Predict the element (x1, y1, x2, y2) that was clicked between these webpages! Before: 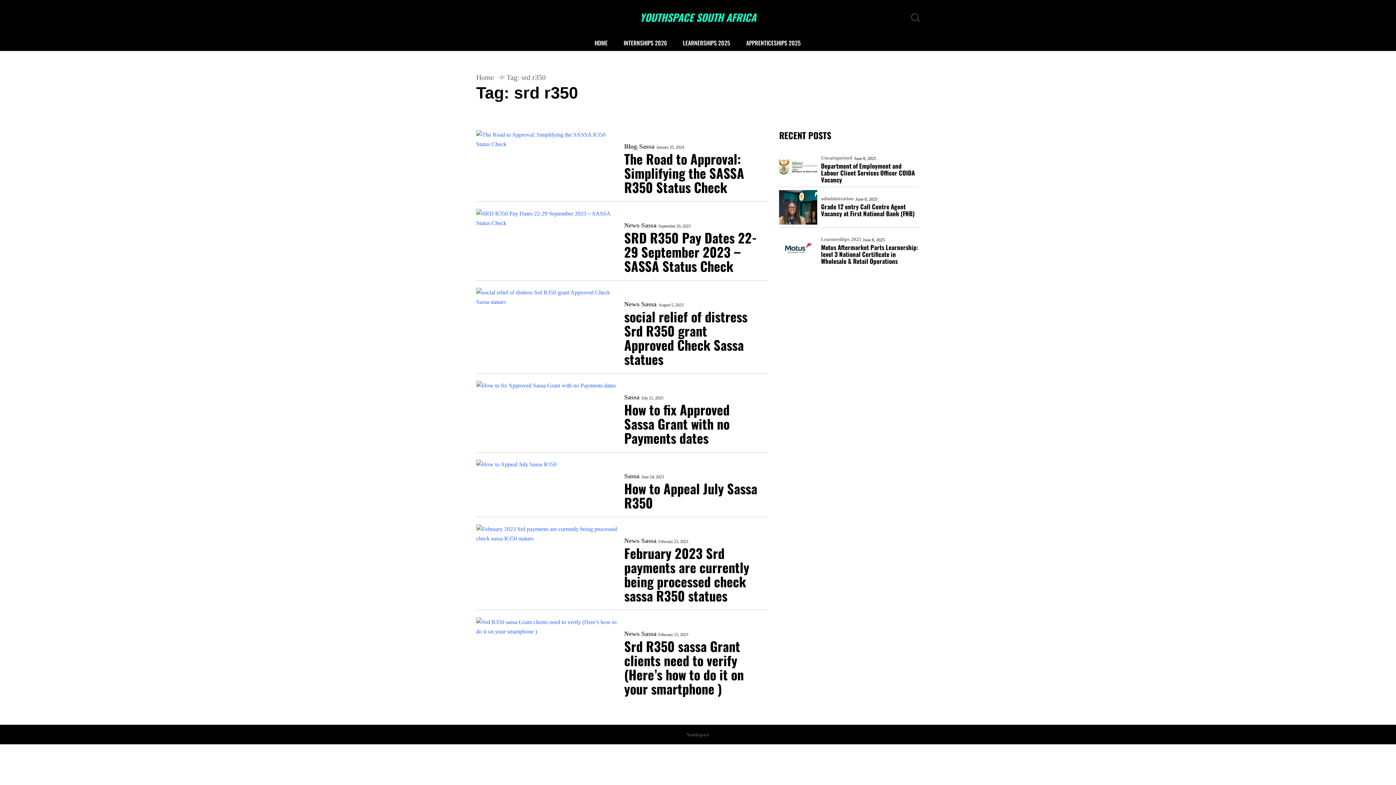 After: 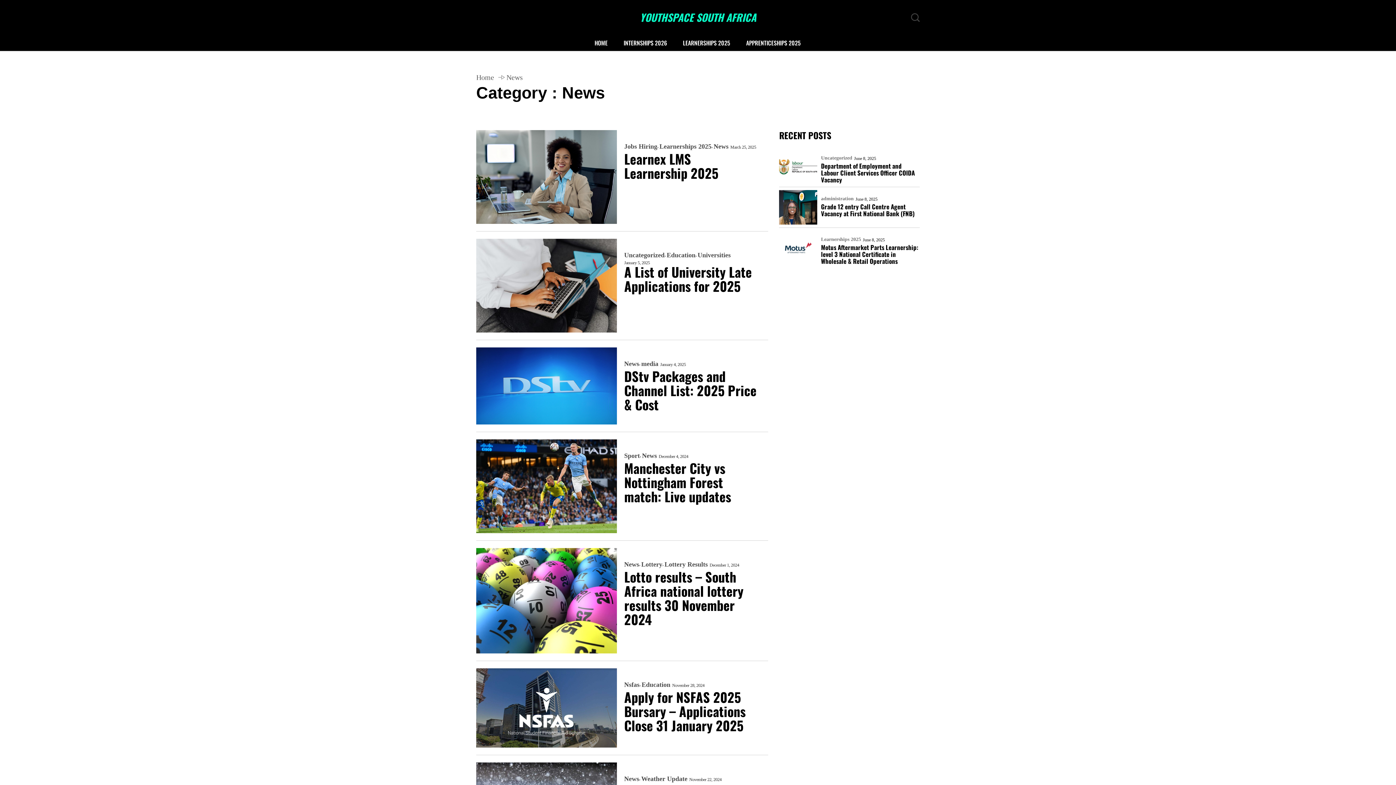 Action: label: News bbox: (624, 630, 639, 637)